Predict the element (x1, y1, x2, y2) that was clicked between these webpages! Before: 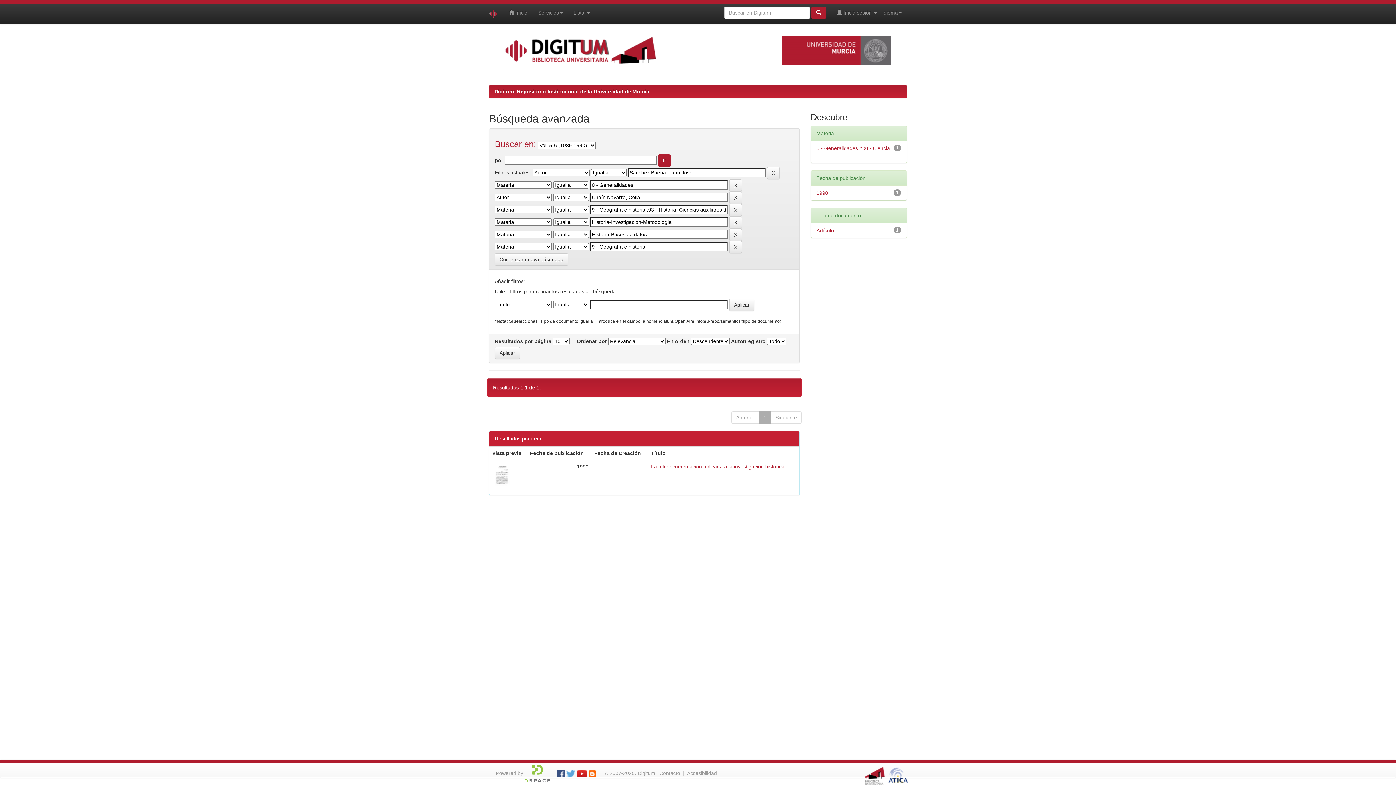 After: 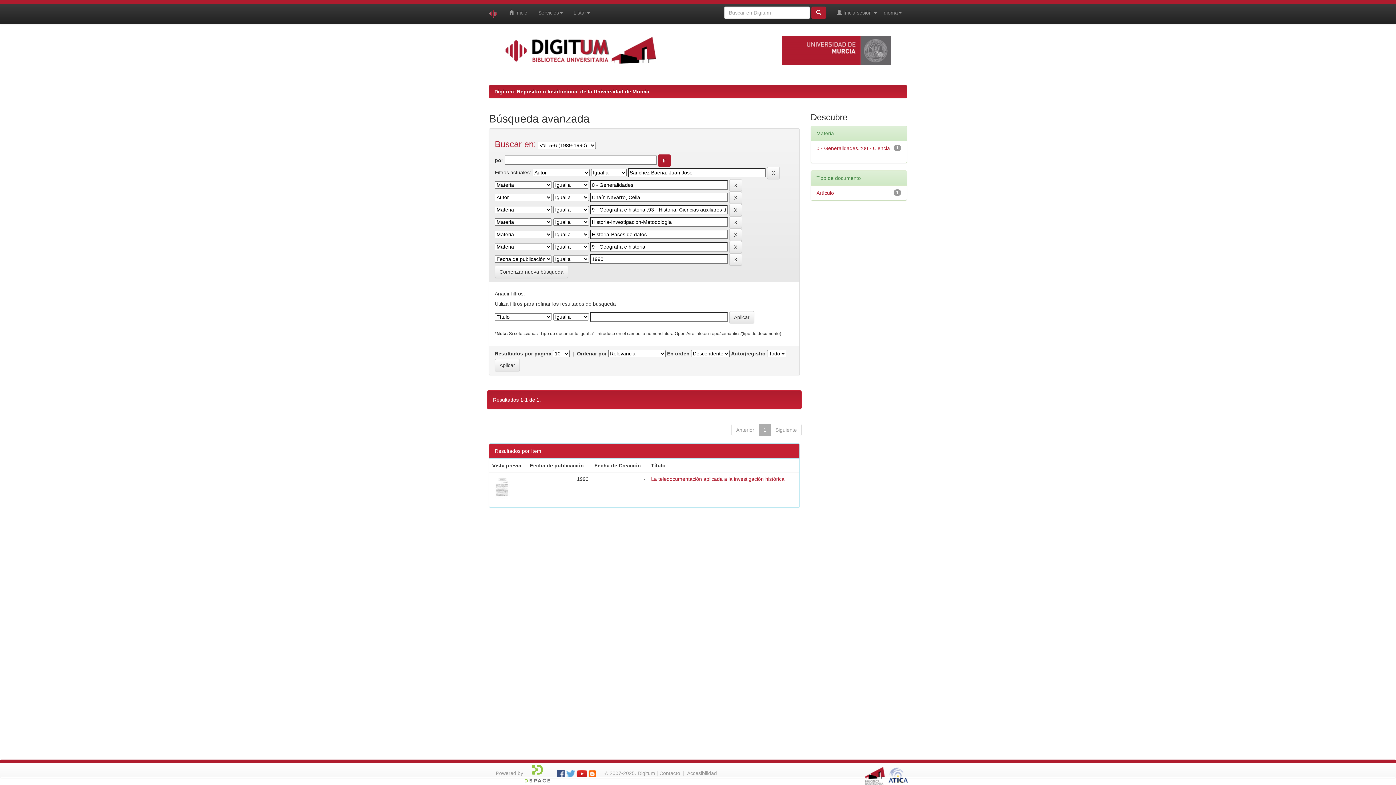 Action: label: 1990 bbox: (816, 190, 828, 196)